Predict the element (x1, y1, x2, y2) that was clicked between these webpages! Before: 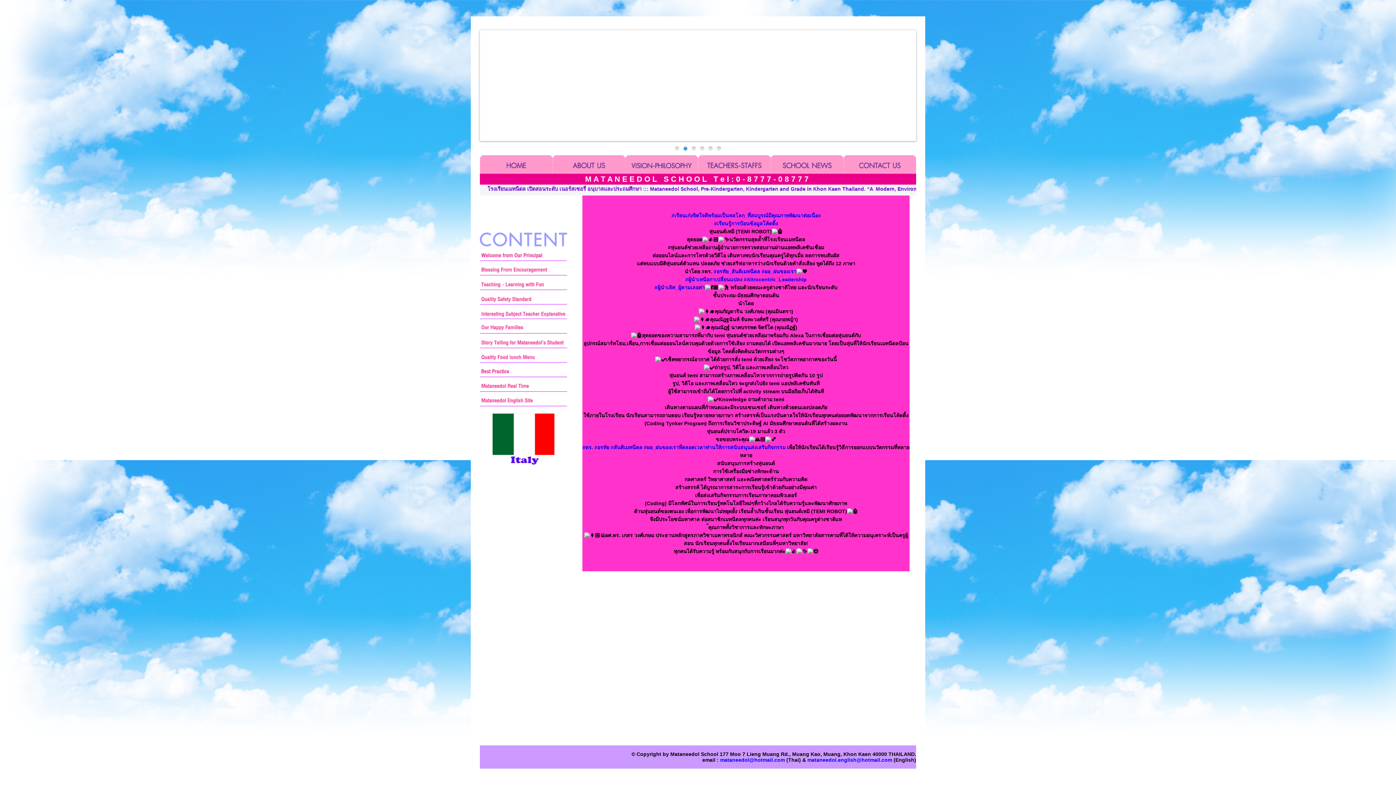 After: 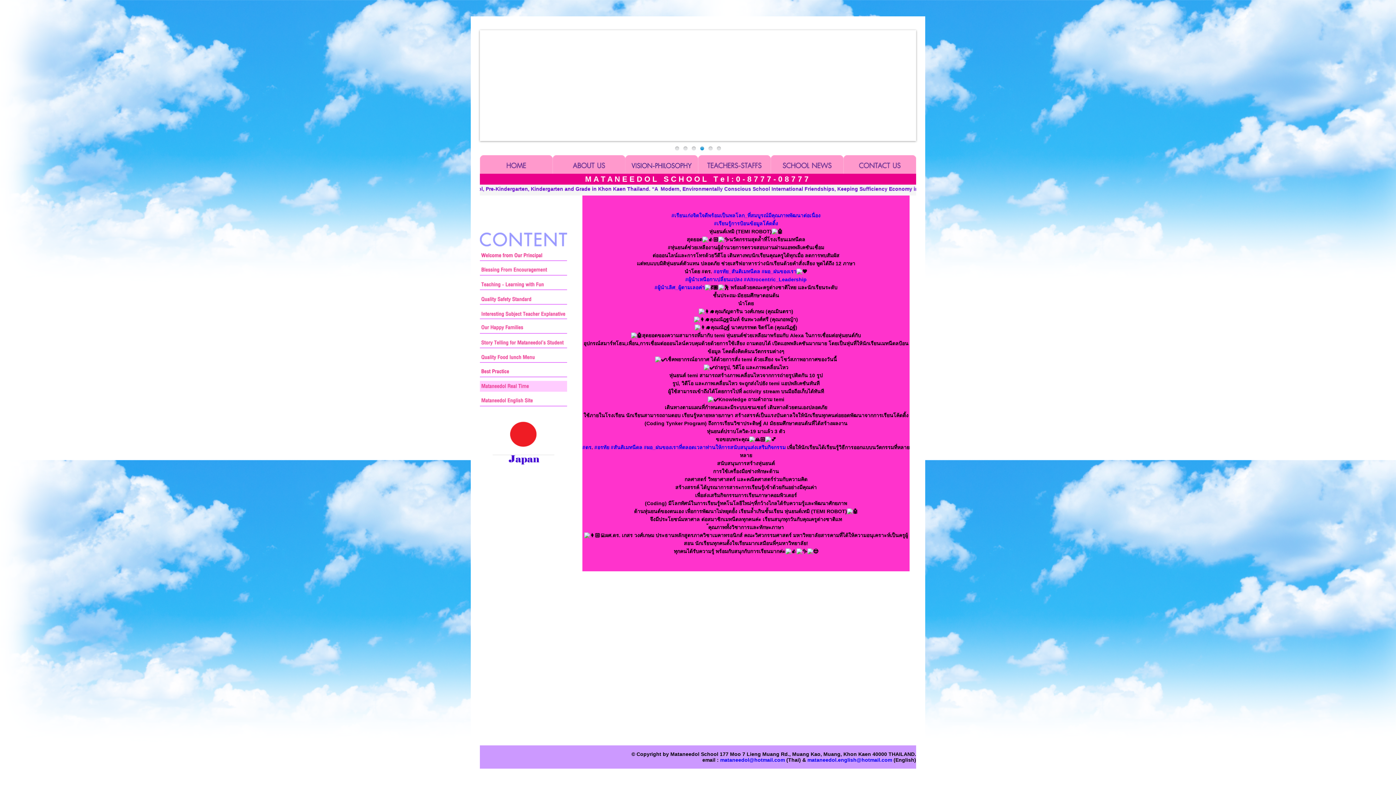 Action: bbox: (480, 387, 567, 393)